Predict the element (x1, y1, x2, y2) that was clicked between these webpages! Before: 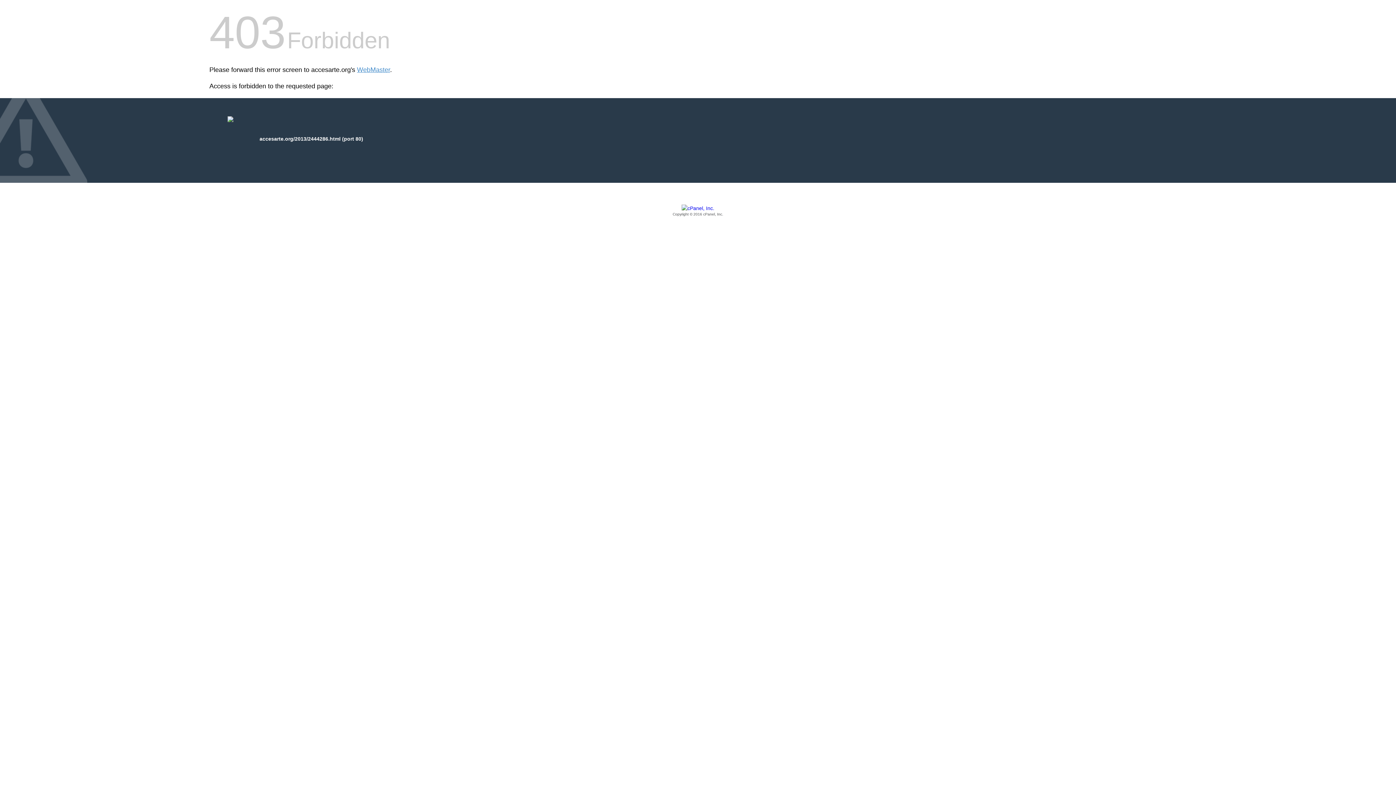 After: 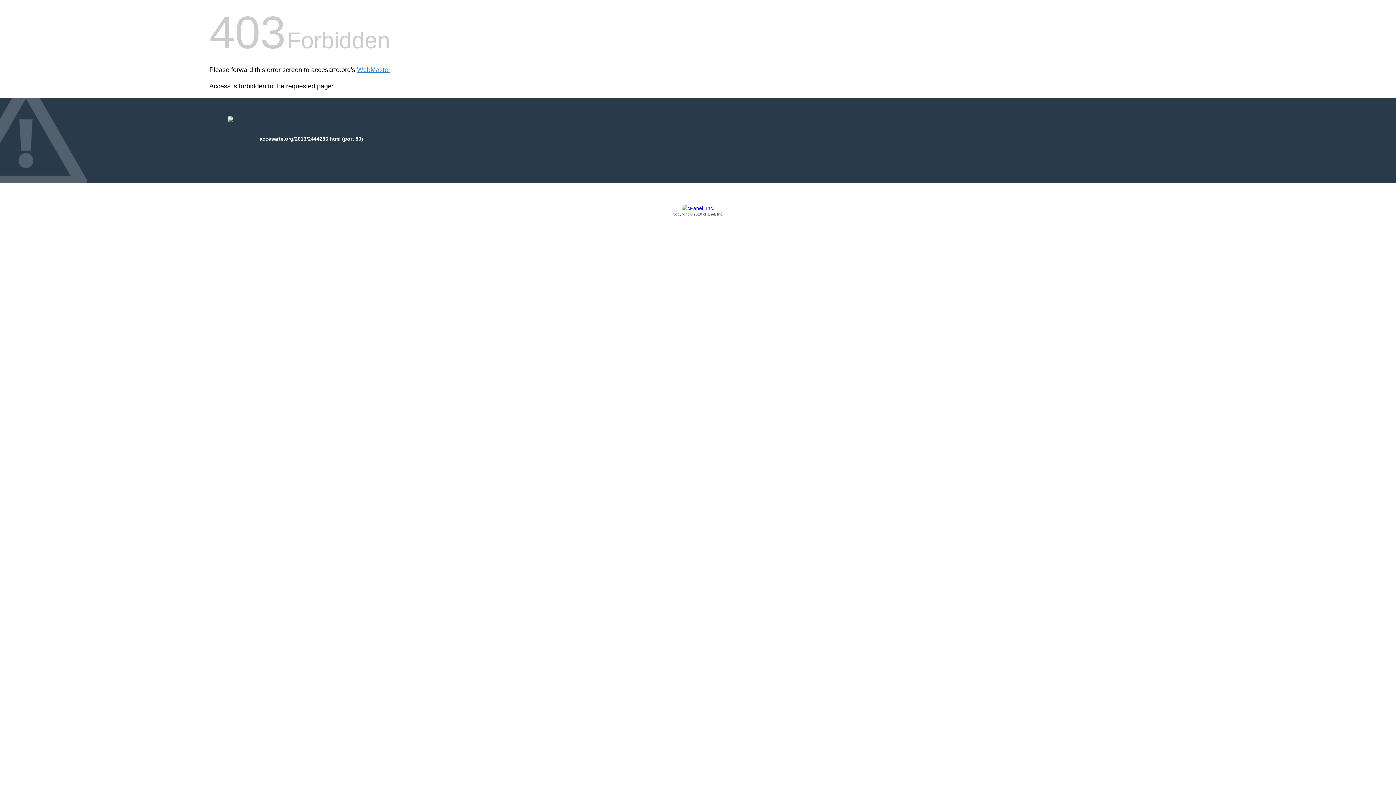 Action: bbox: (209, 205, 1186, 217) label: Copyright © 2016 cPanel, Inc.